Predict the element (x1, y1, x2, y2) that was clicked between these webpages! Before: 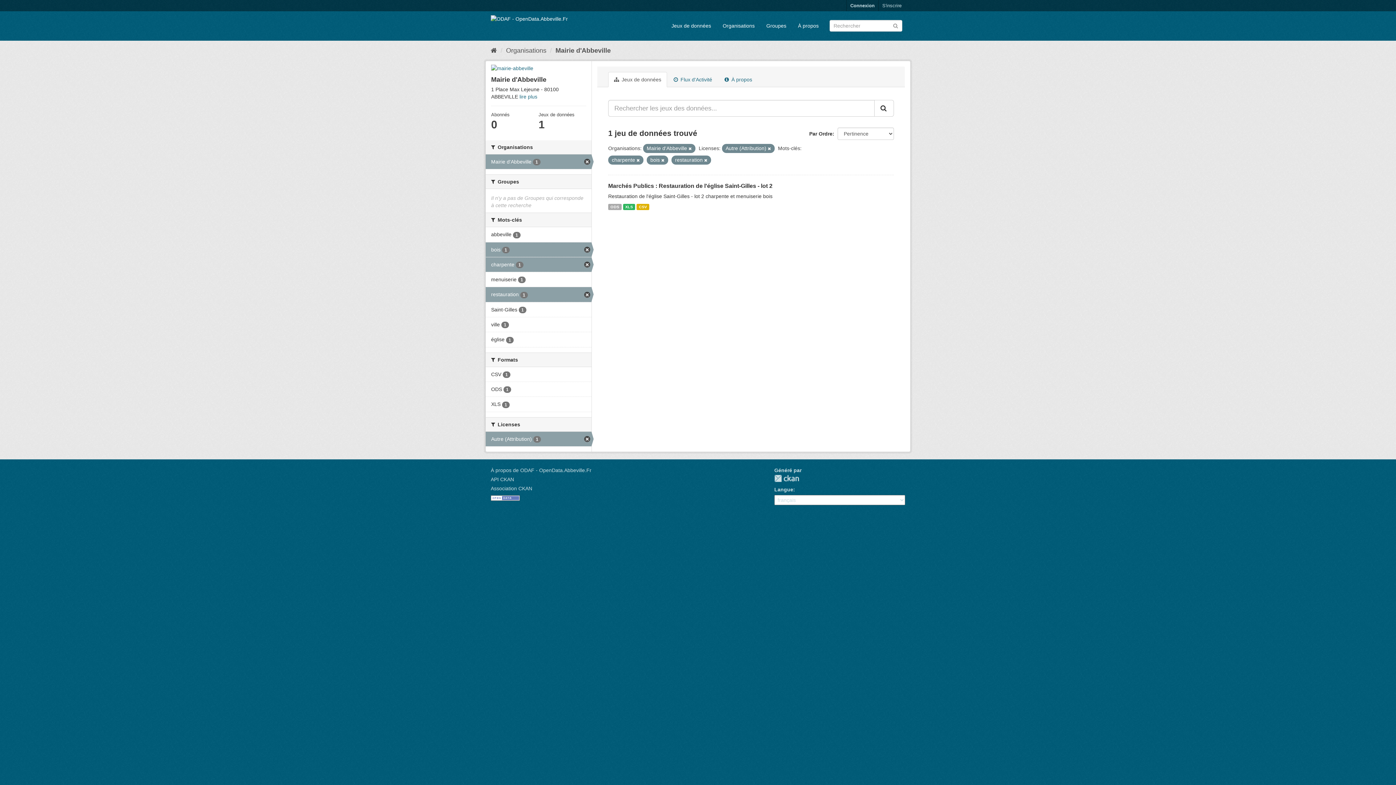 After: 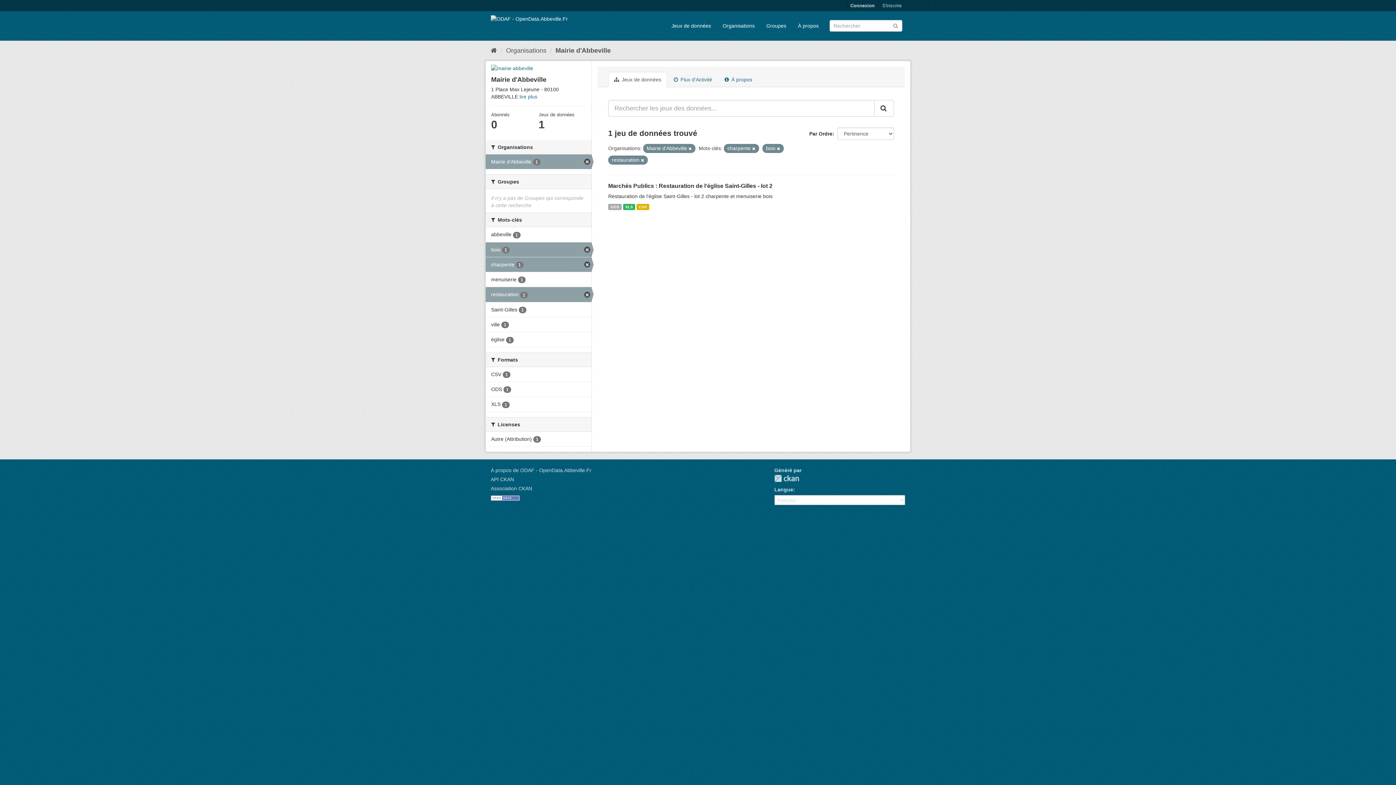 Action: bbox: (768, 146, 771, 150)